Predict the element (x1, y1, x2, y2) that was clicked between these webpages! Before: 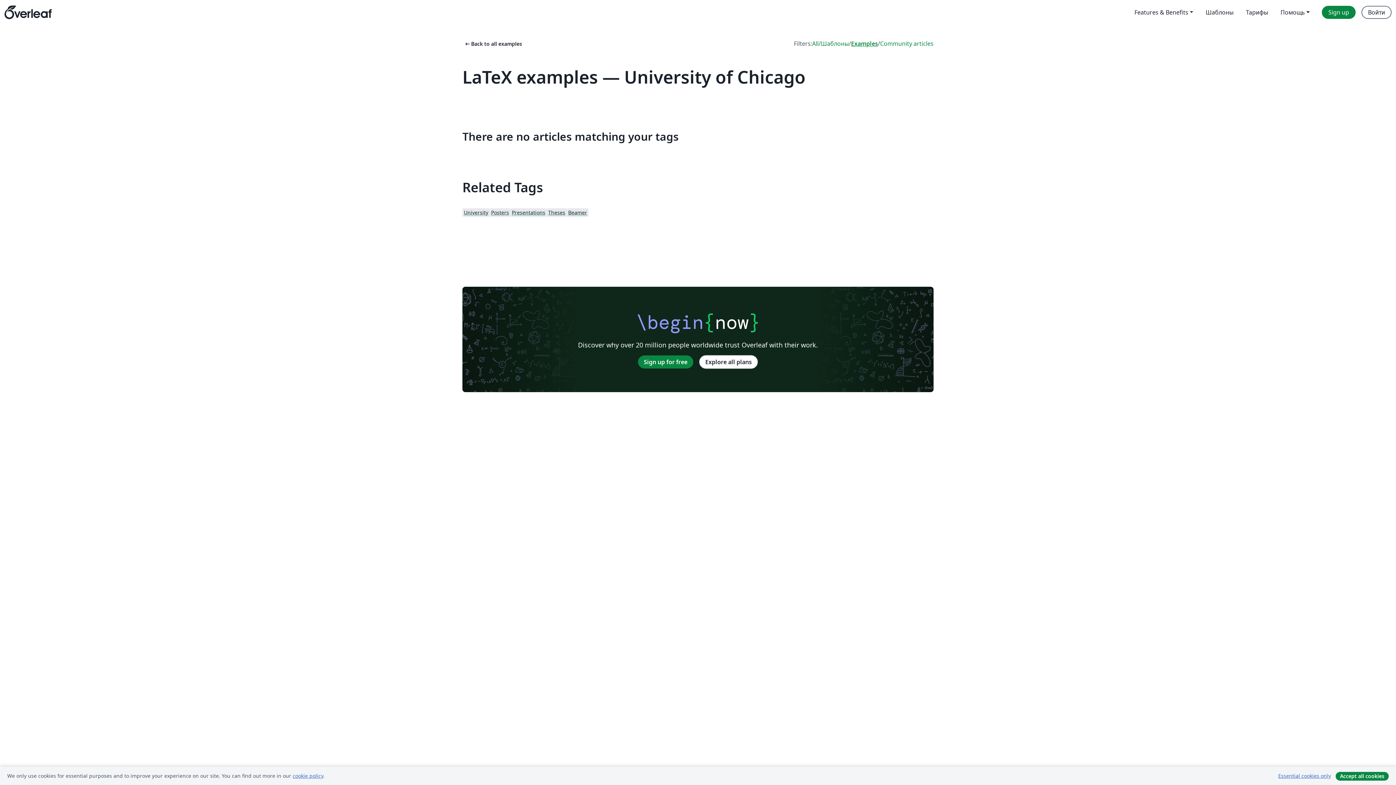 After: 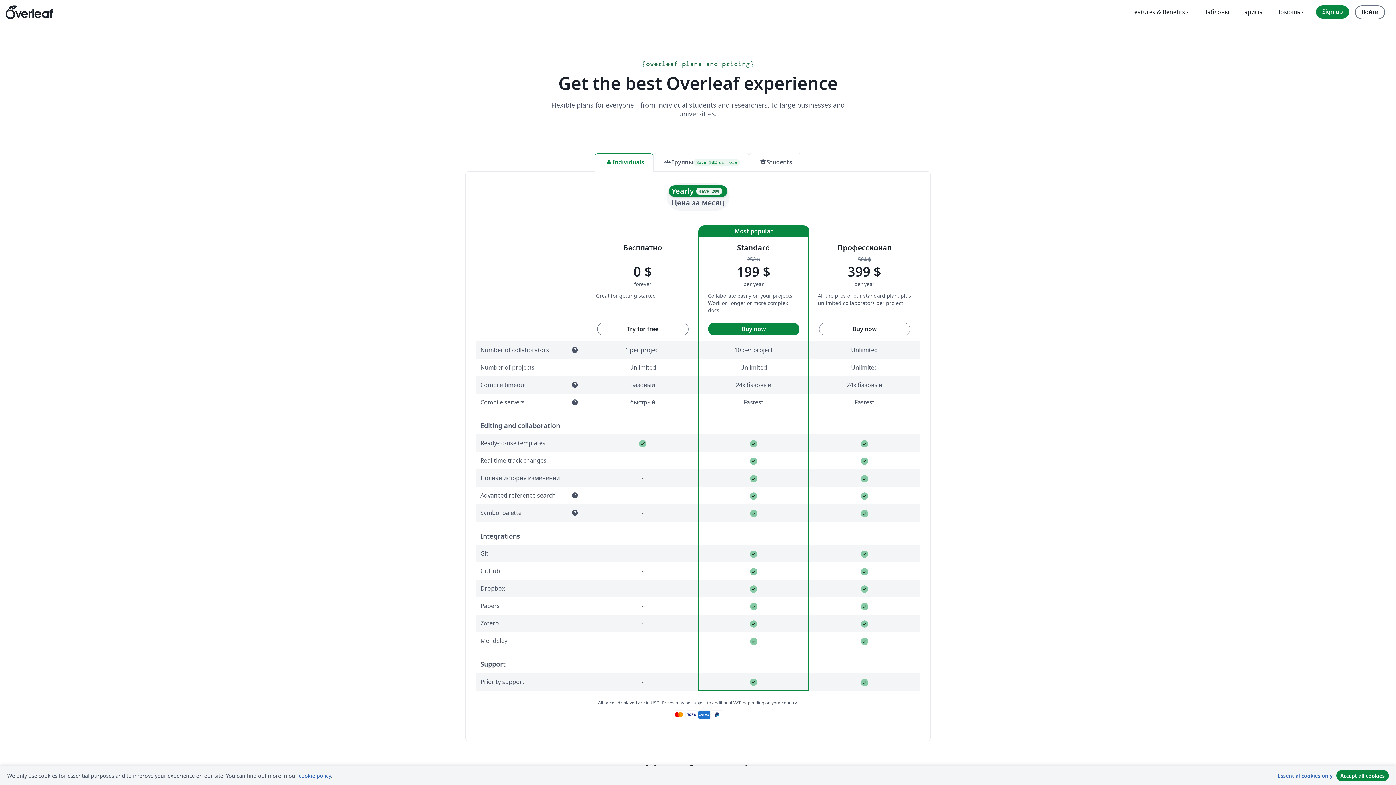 Action: bbox: (699, 355, 758, 369) label: Explore all plans